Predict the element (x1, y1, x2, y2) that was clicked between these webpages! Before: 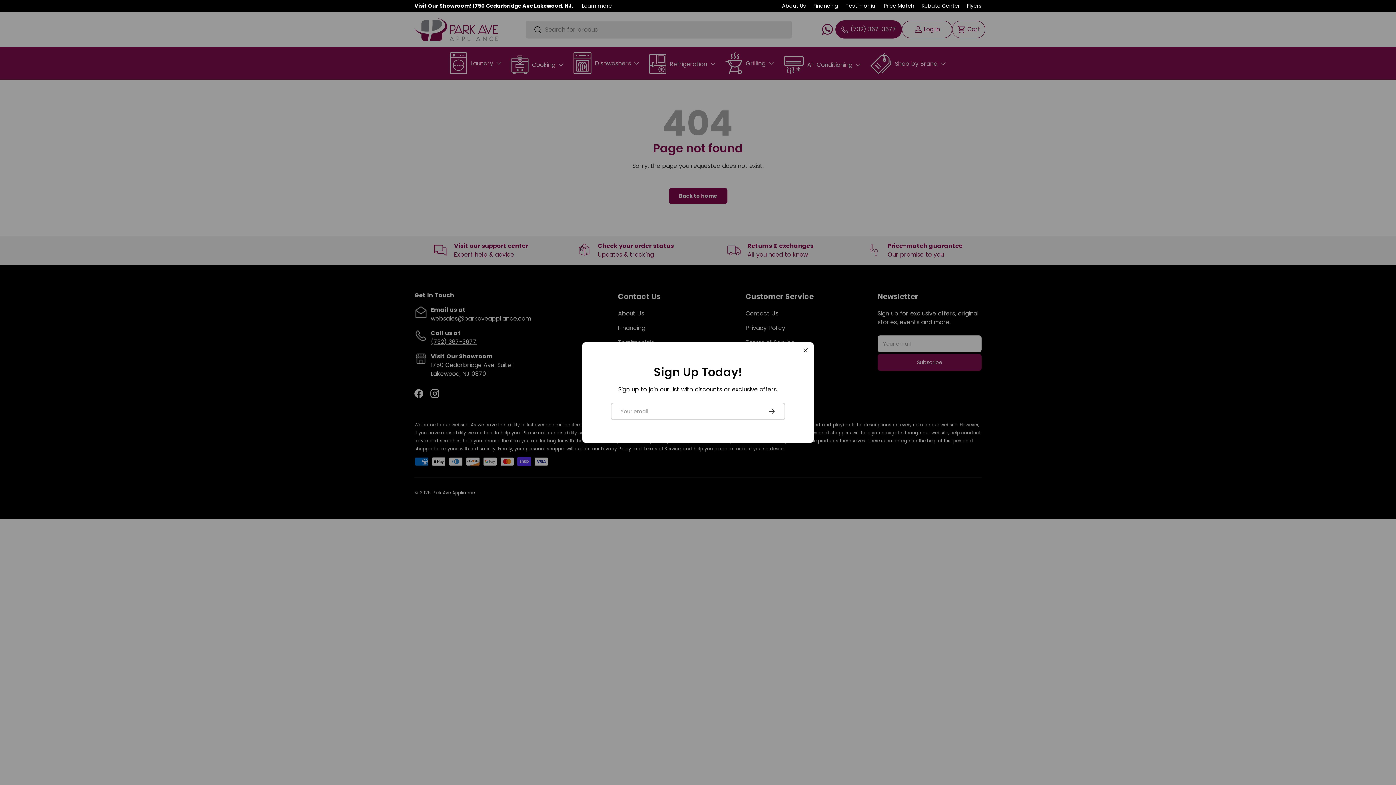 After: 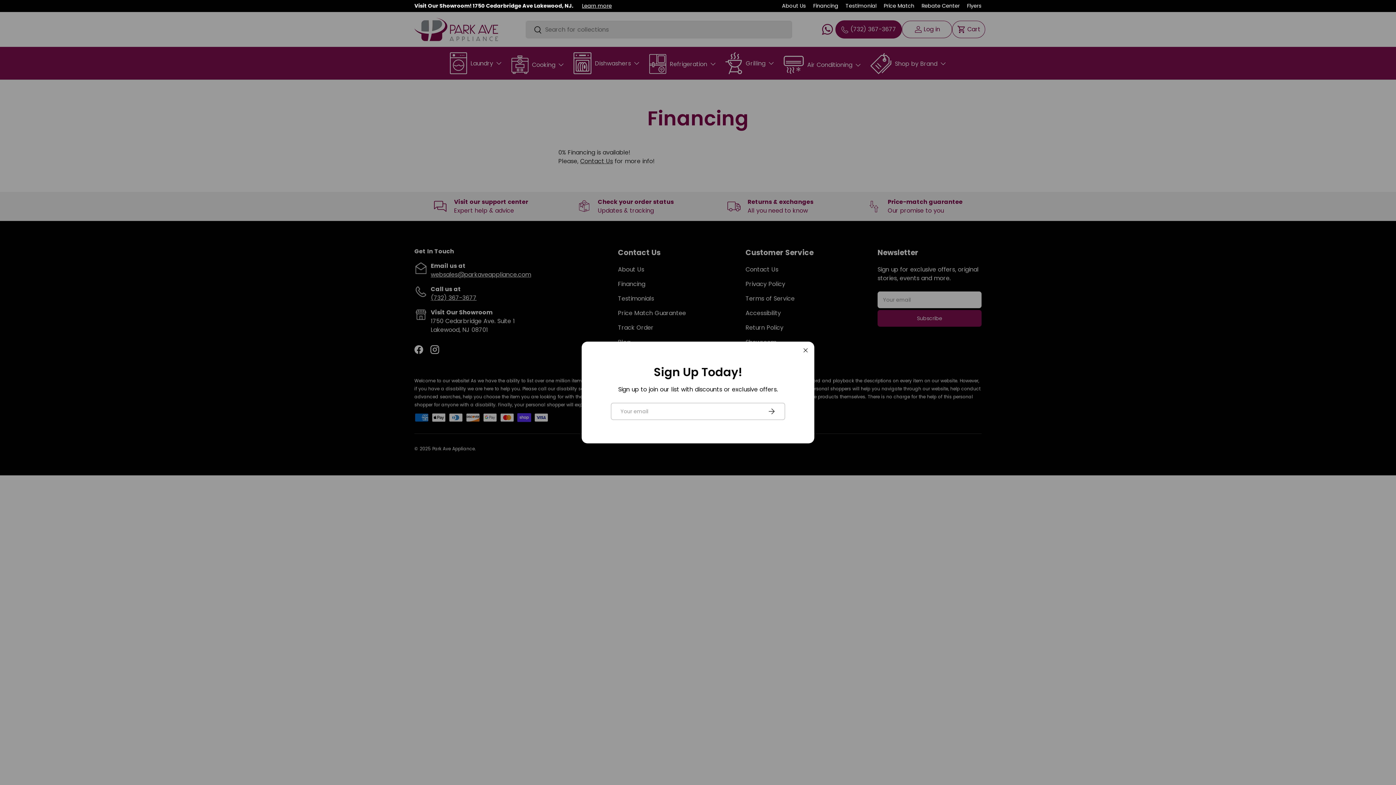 Action: label: Financing bbox: (813, 2, 838, 9)